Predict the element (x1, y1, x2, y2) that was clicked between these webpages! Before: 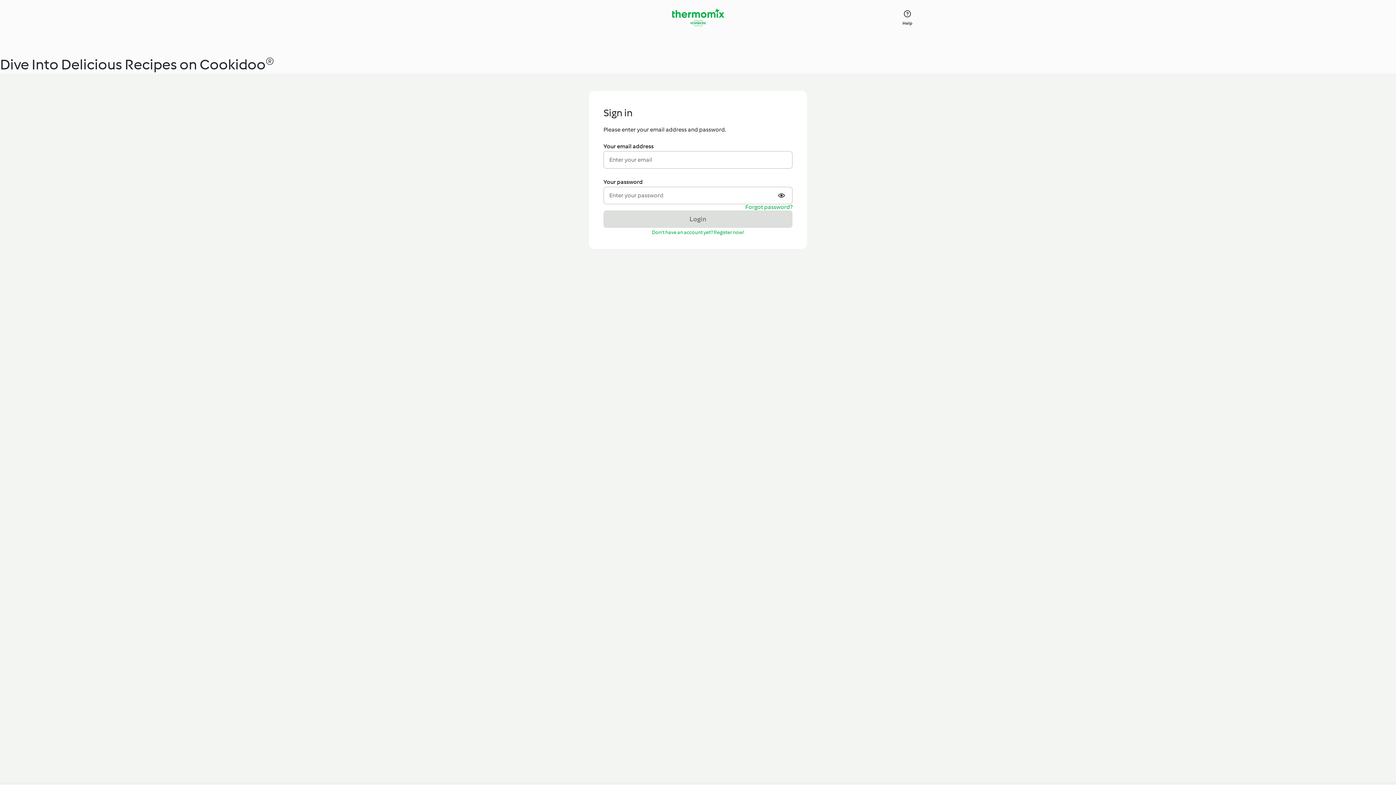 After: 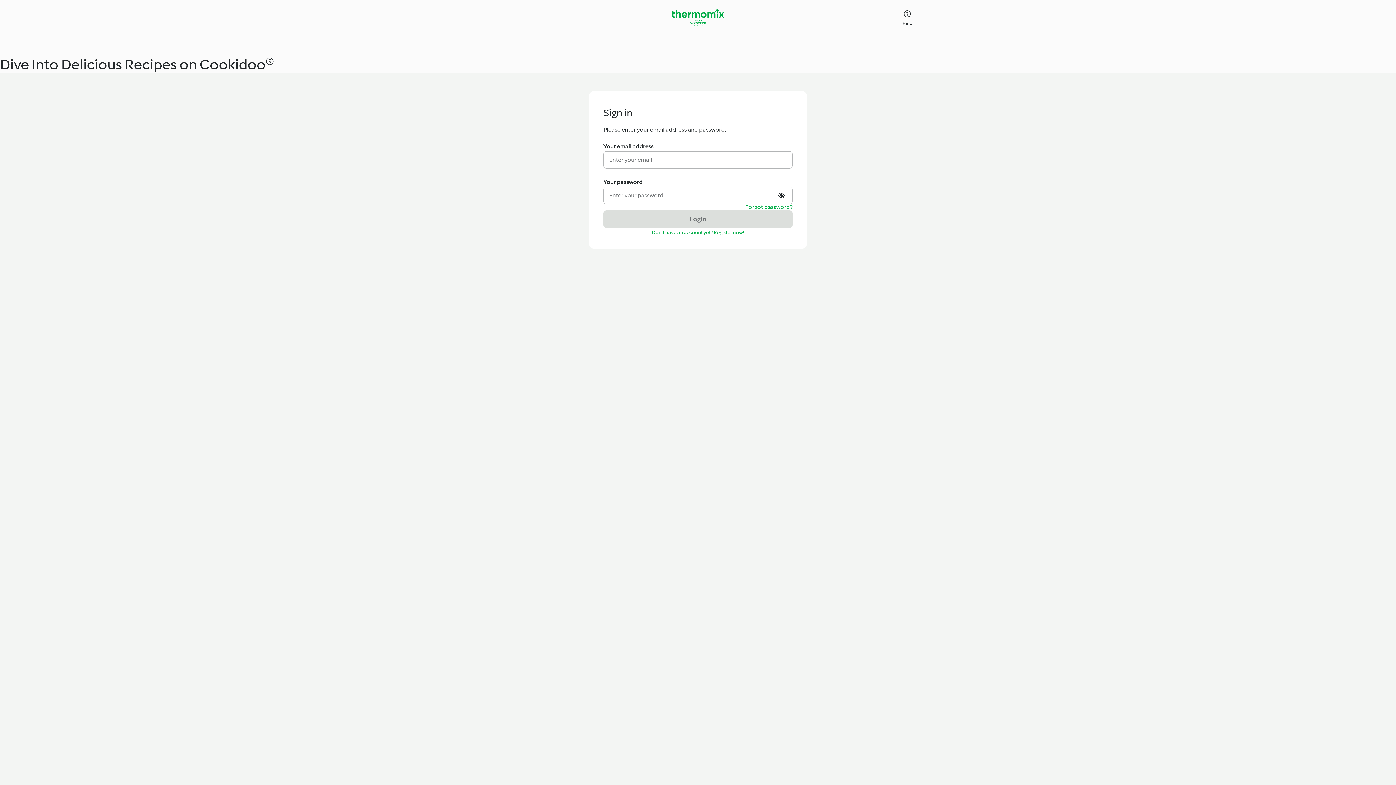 Action: label: Show or hide password bbox: (778, 191, 786, 200)